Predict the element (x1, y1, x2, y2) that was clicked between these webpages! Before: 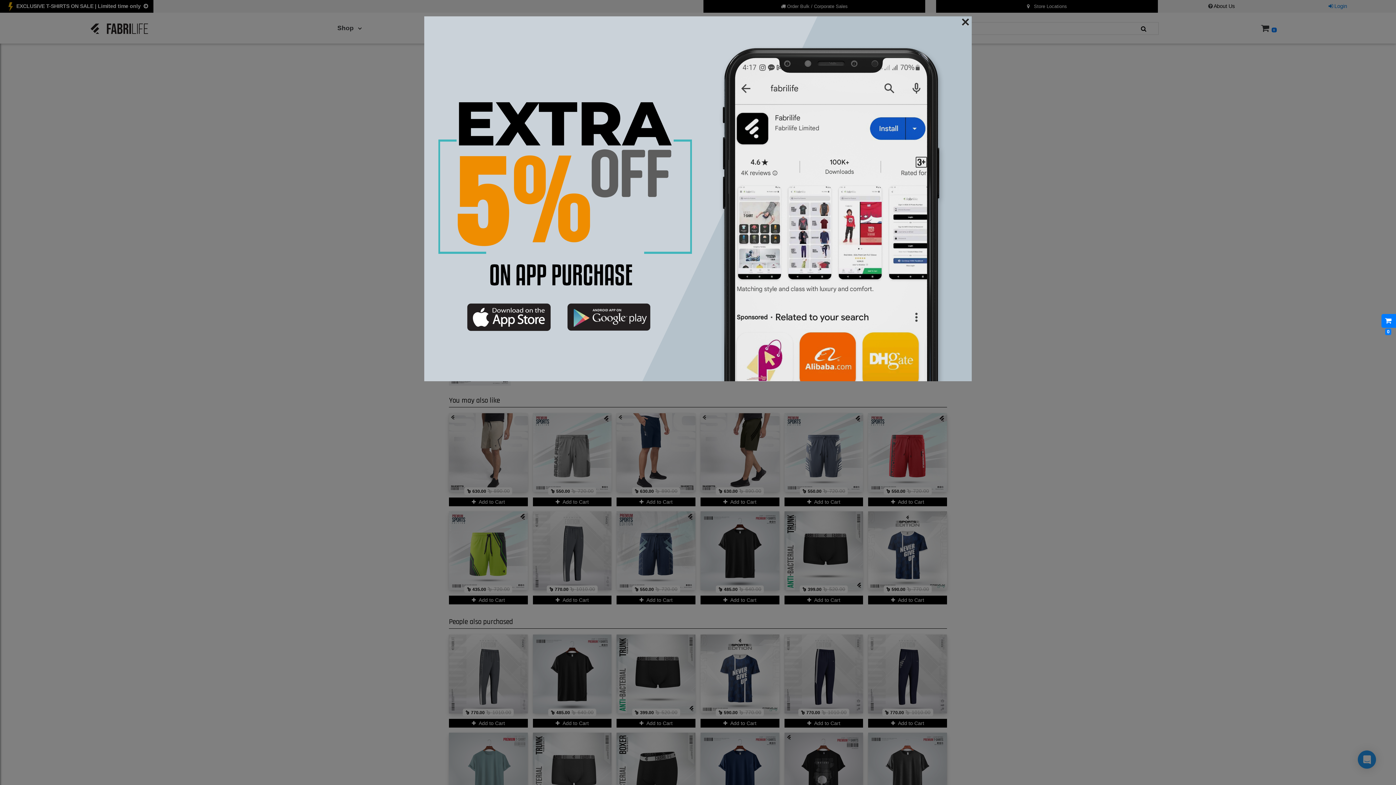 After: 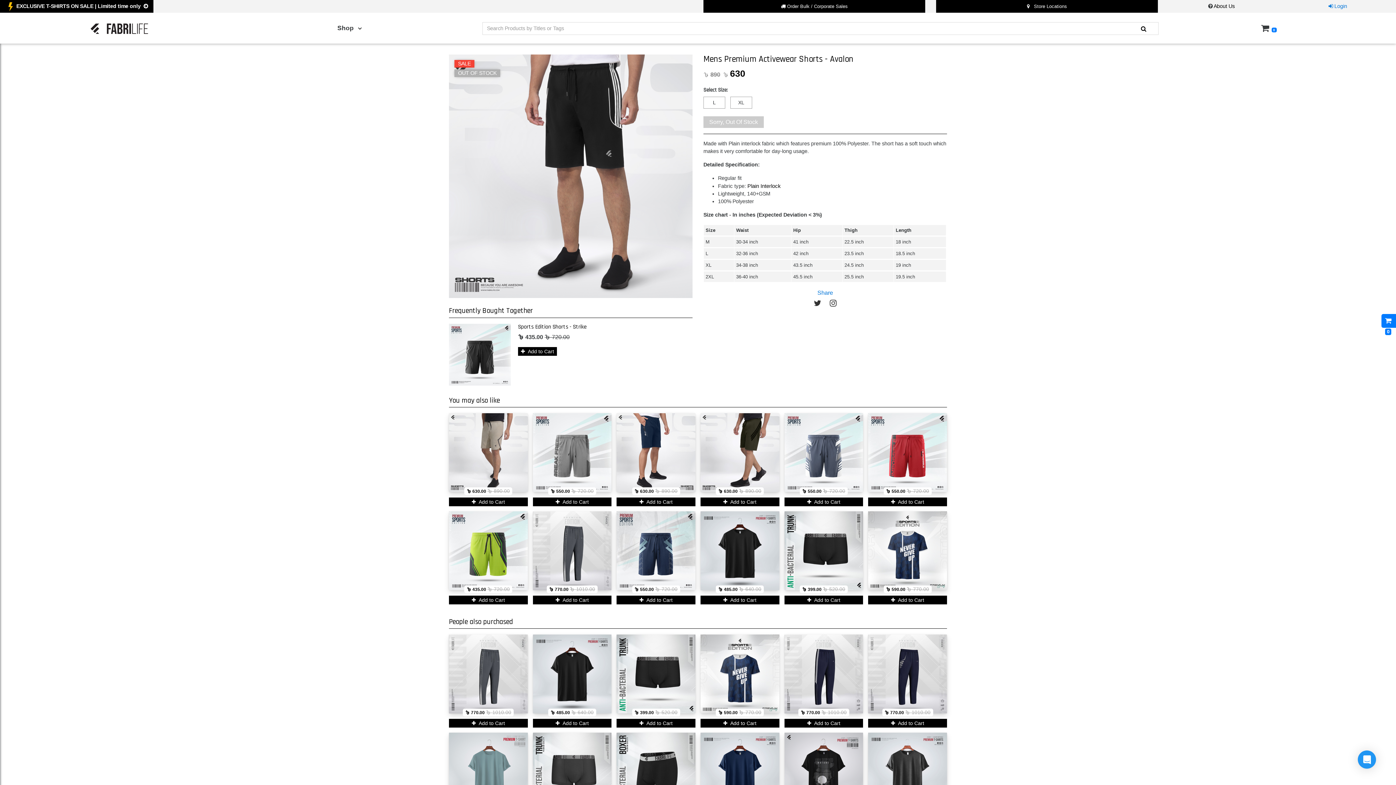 Action: bbox: (961, 14, 969, 29) label: Close